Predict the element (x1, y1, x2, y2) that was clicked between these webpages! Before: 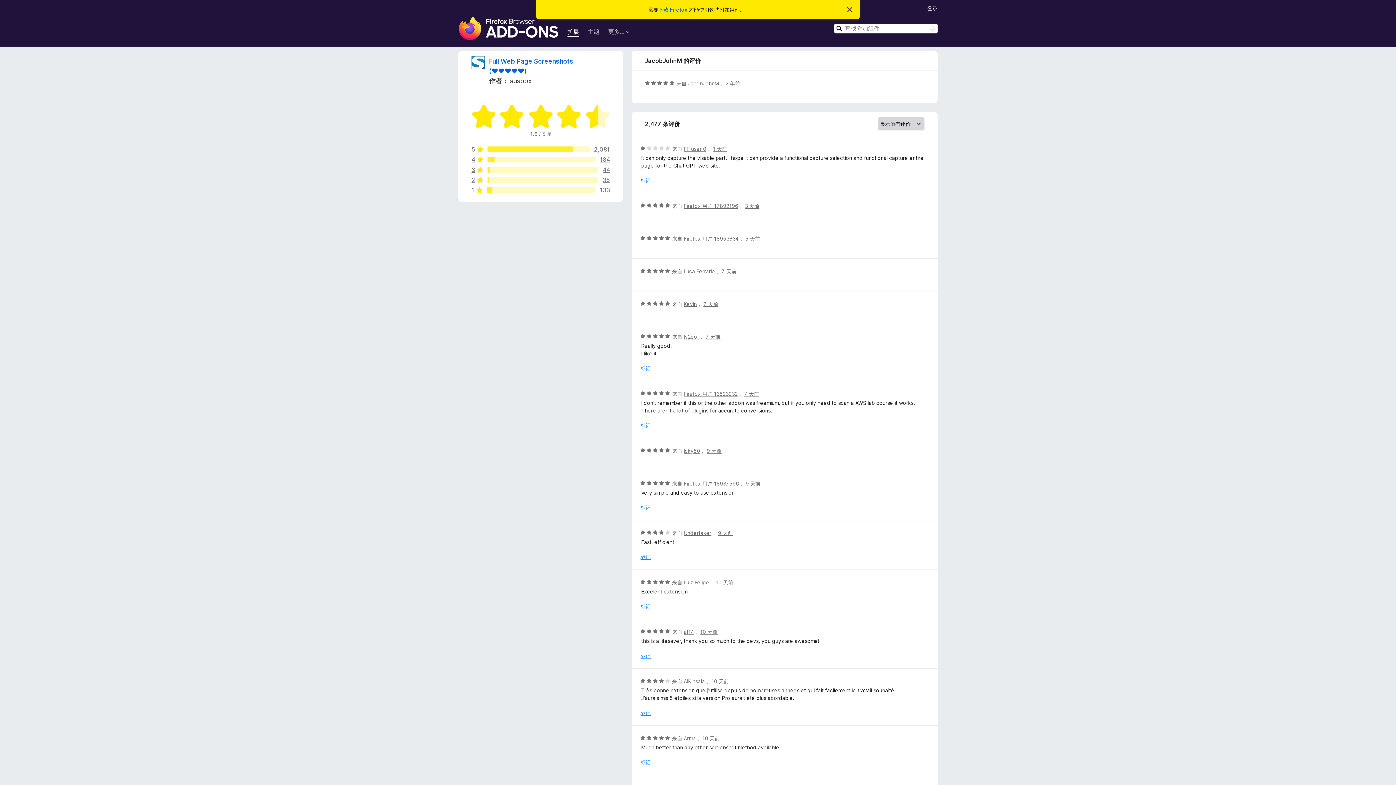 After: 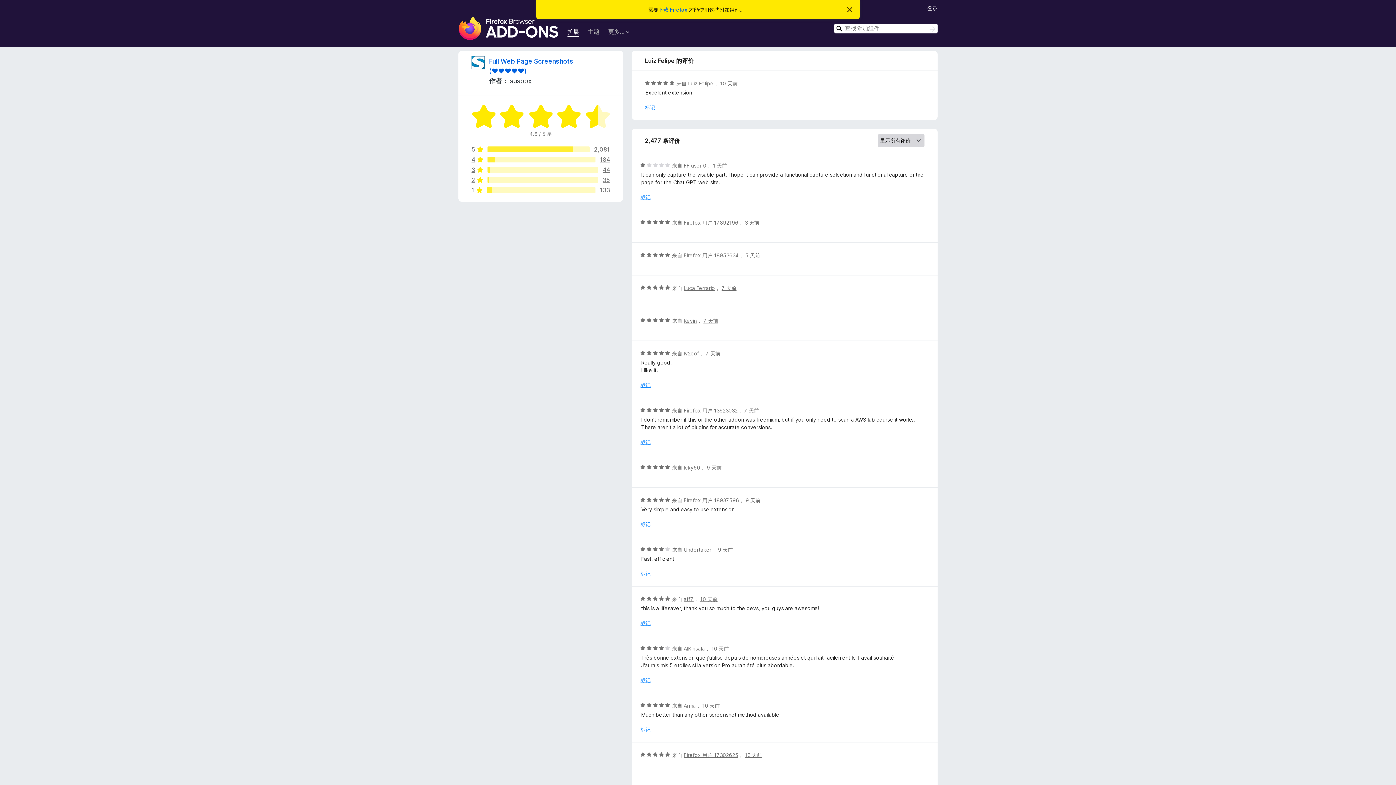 Action: label: 10 天前 bbox: (715, 579, 733, 585)